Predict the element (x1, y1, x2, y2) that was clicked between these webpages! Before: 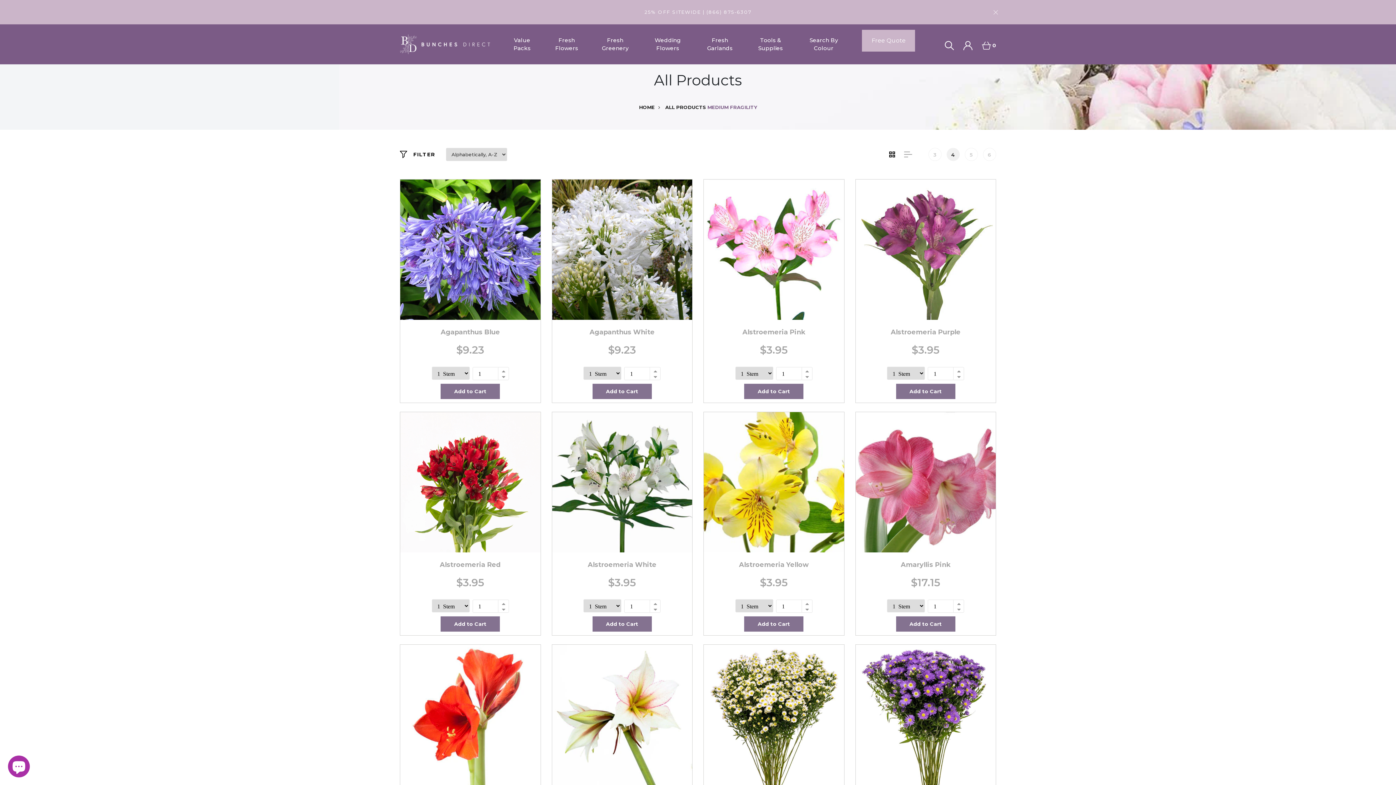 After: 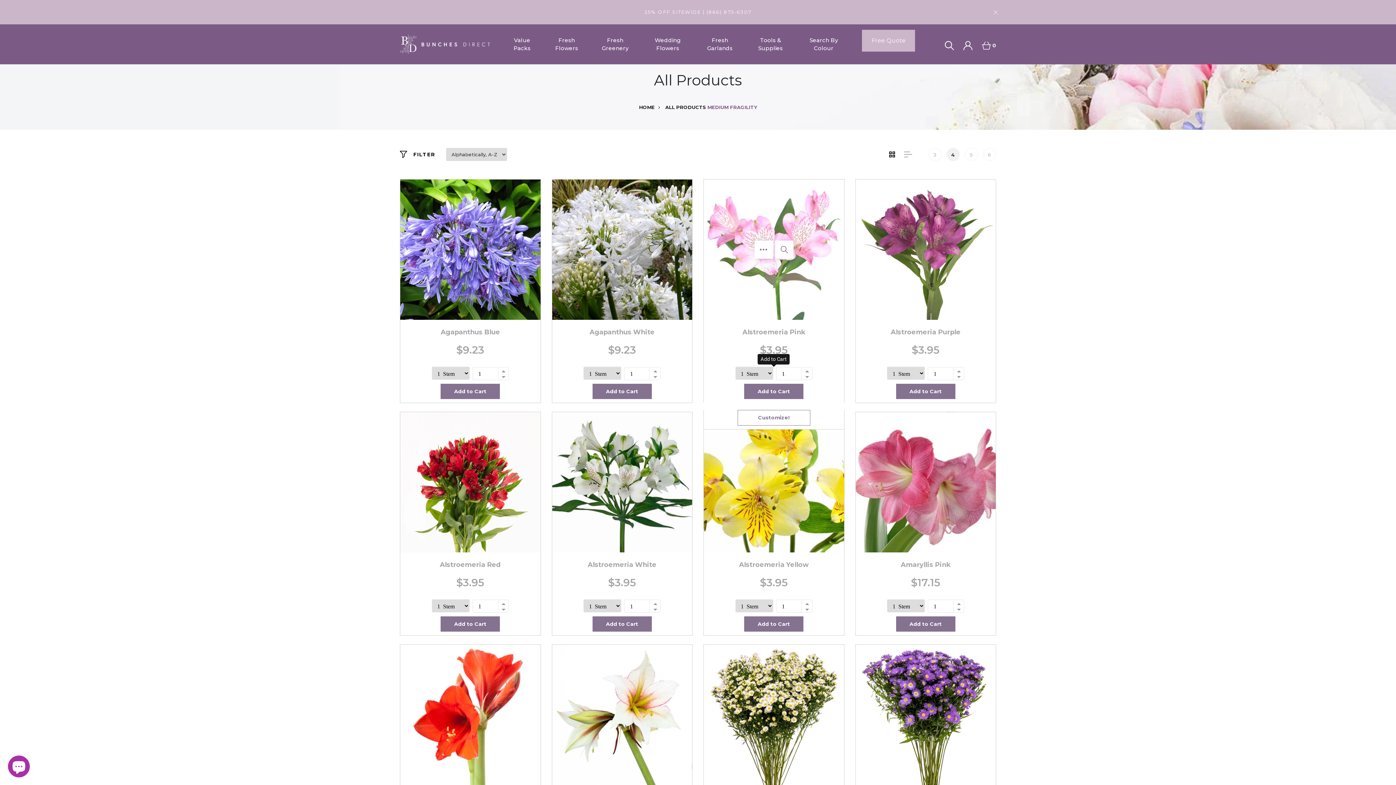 Action: bbox: (744, 384, 803, 399) label: Add to Cart